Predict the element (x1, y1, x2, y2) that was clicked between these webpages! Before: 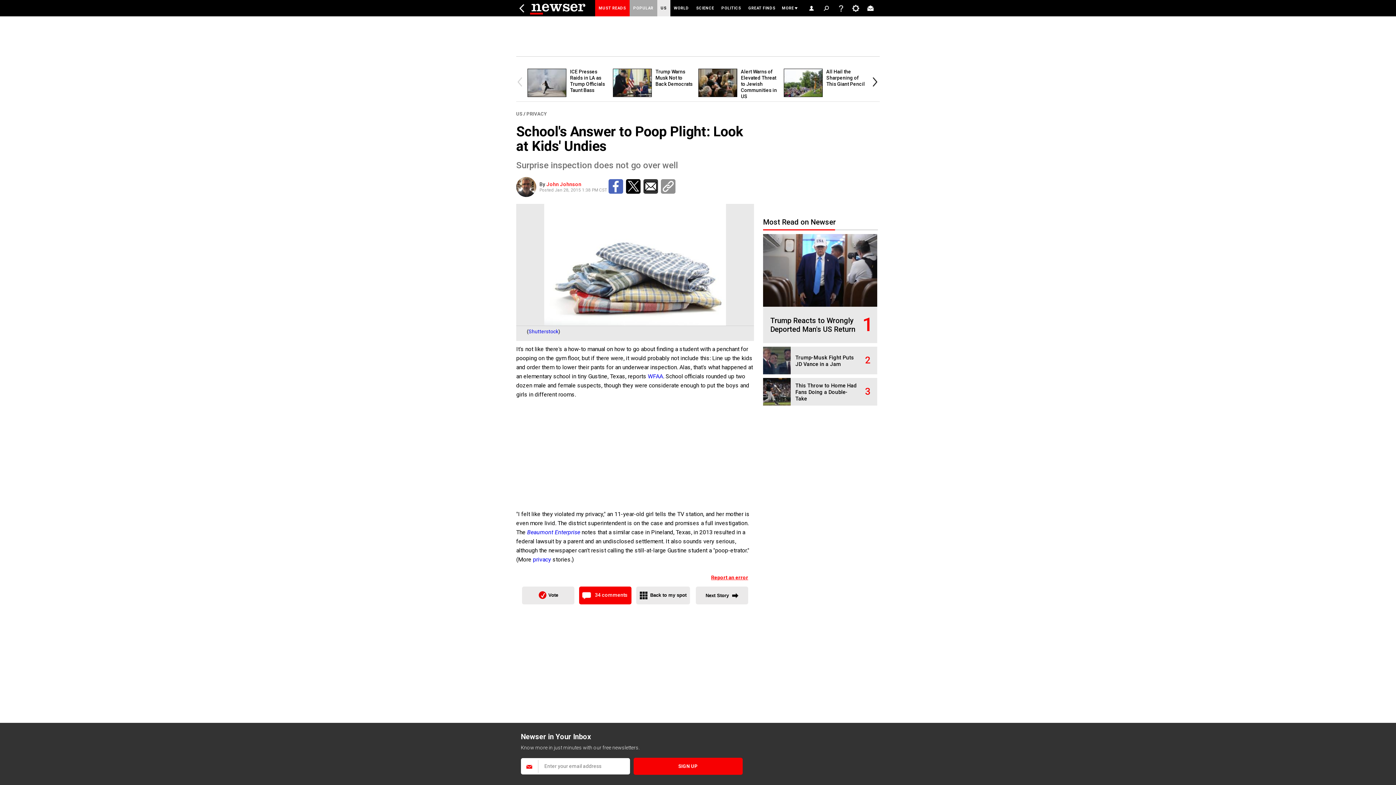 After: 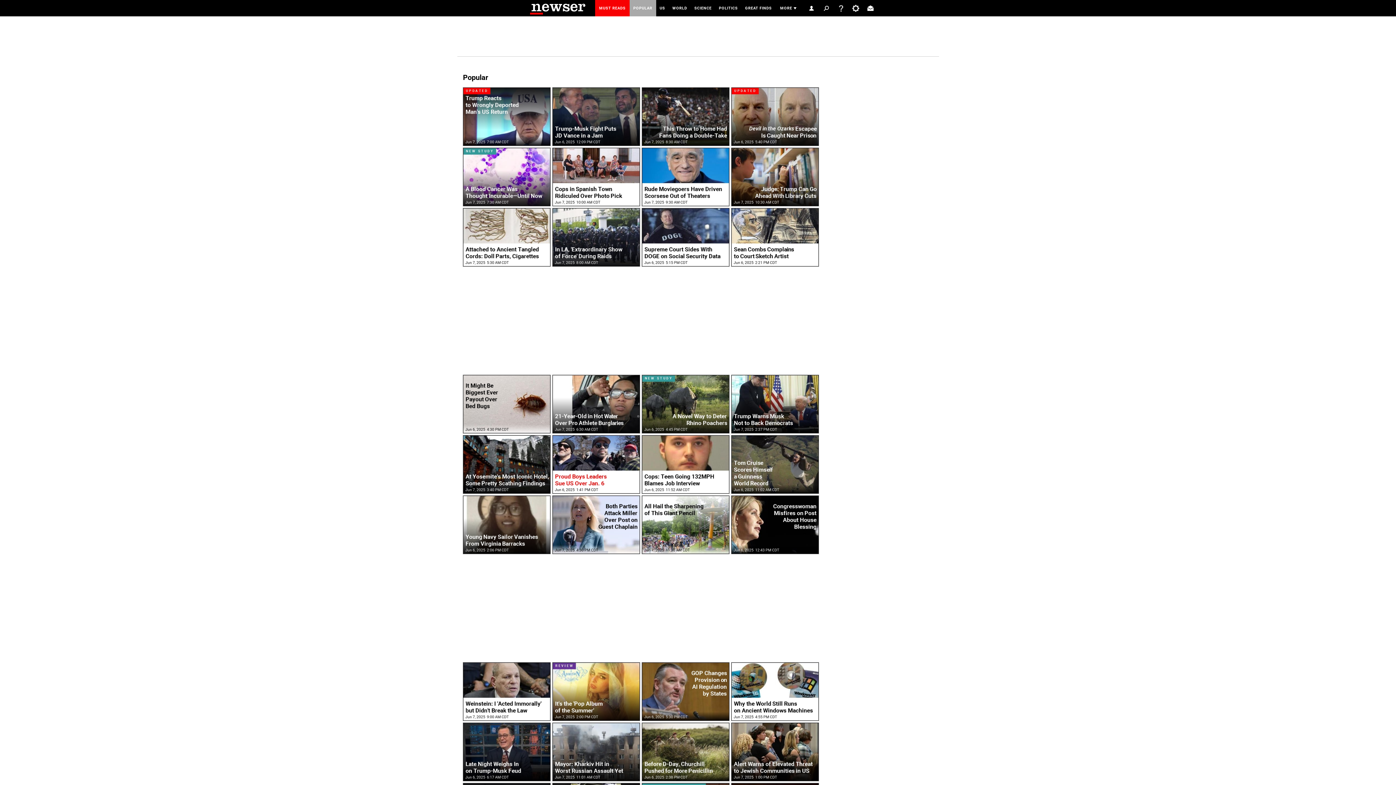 Action: bbox: (629, 0, 657, 16) label: POPULAR